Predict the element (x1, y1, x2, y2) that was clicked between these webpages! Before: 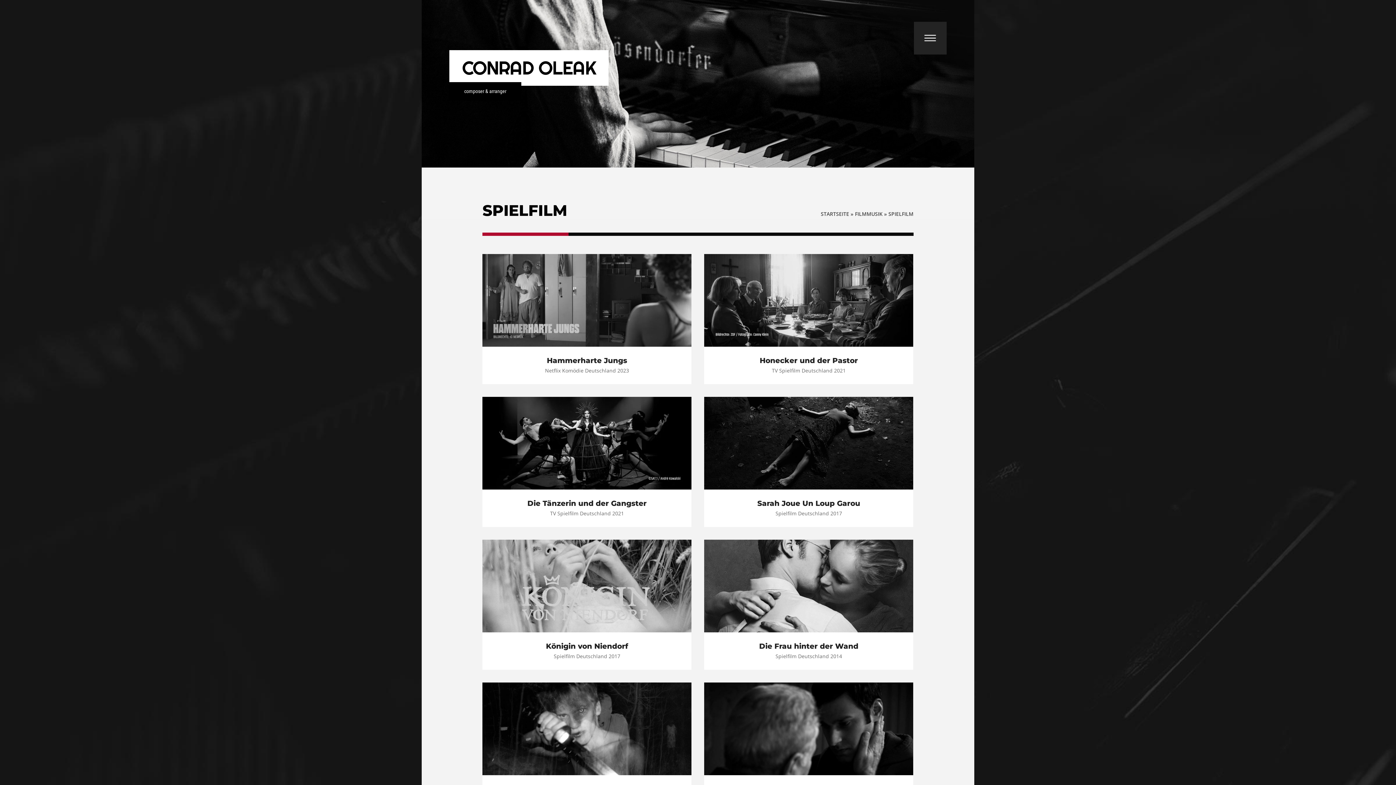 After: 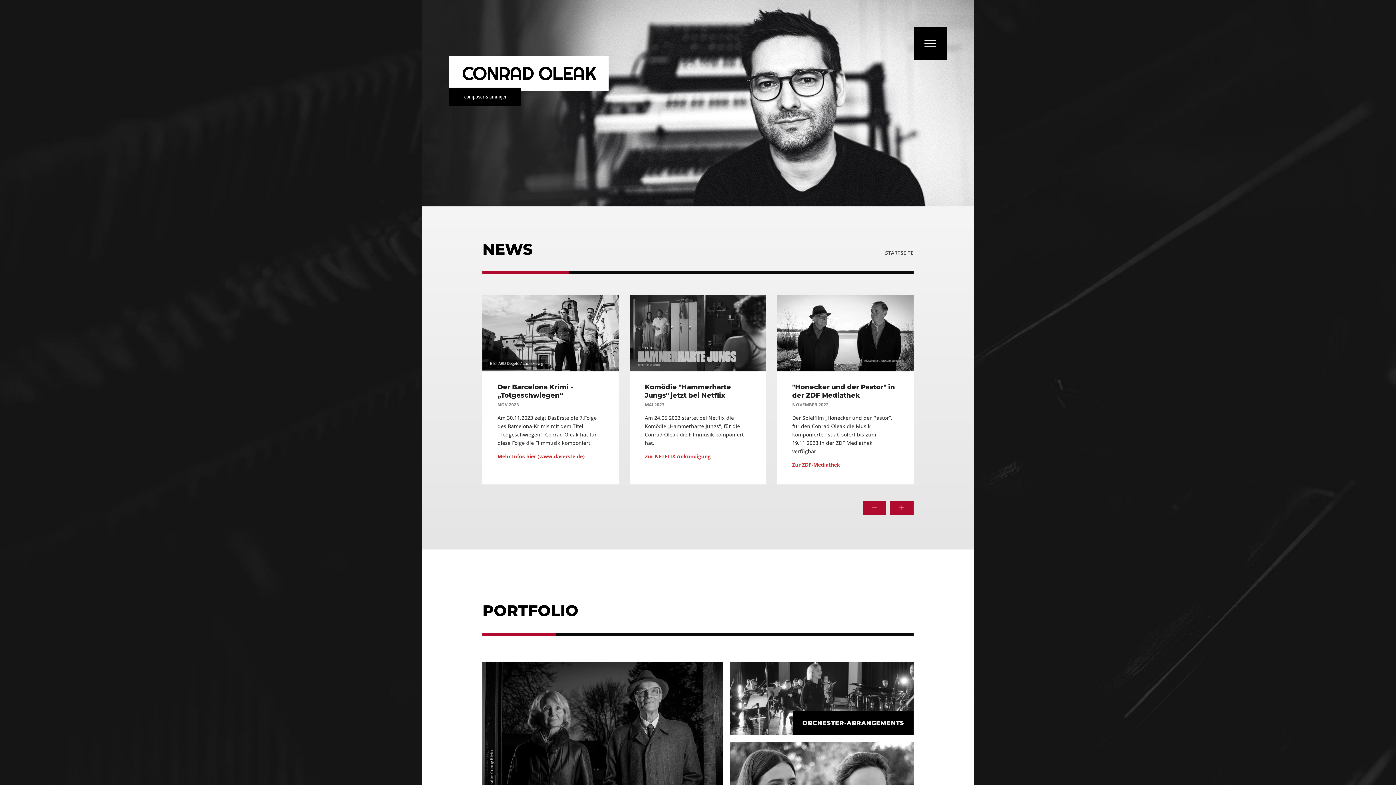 Action: bbox: (821, 210, 849, 217) label: STARTSEITE